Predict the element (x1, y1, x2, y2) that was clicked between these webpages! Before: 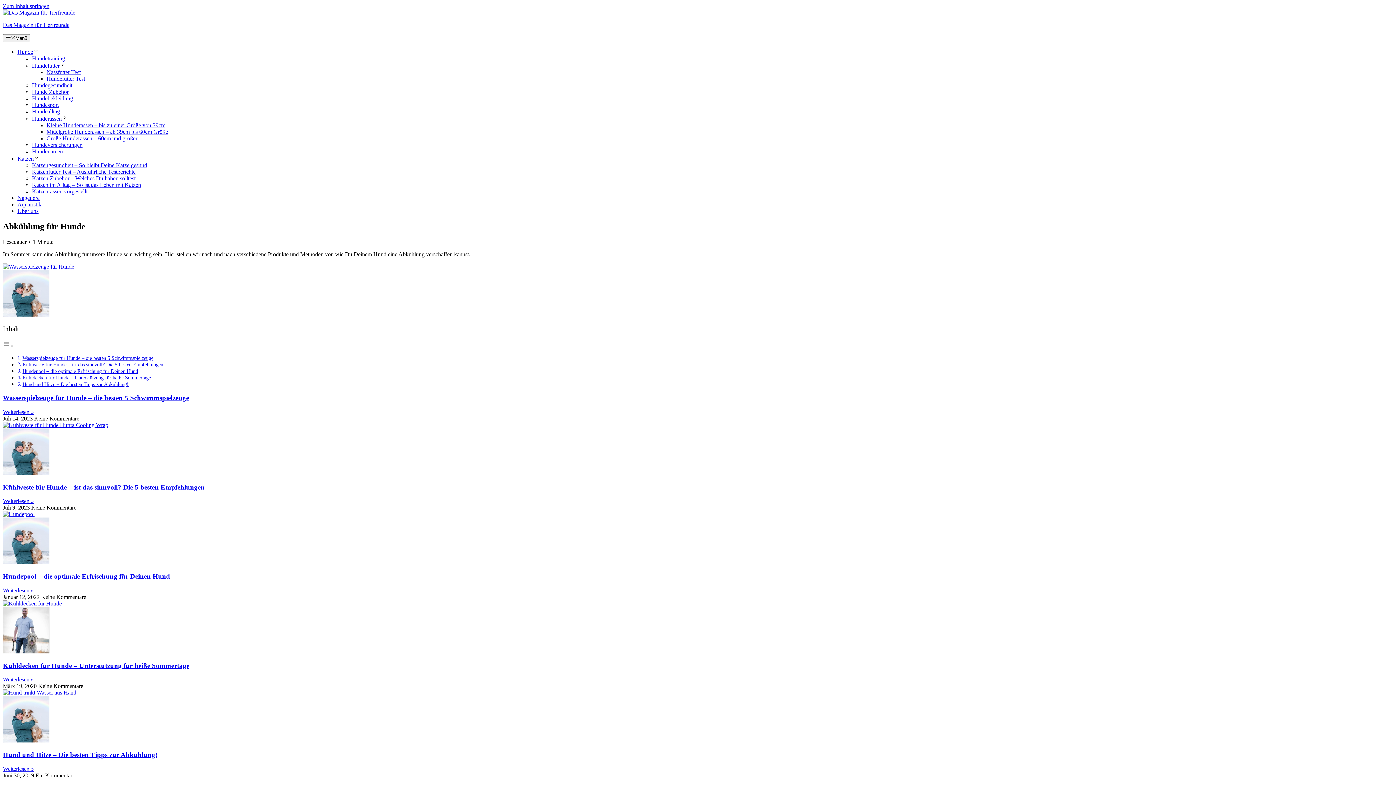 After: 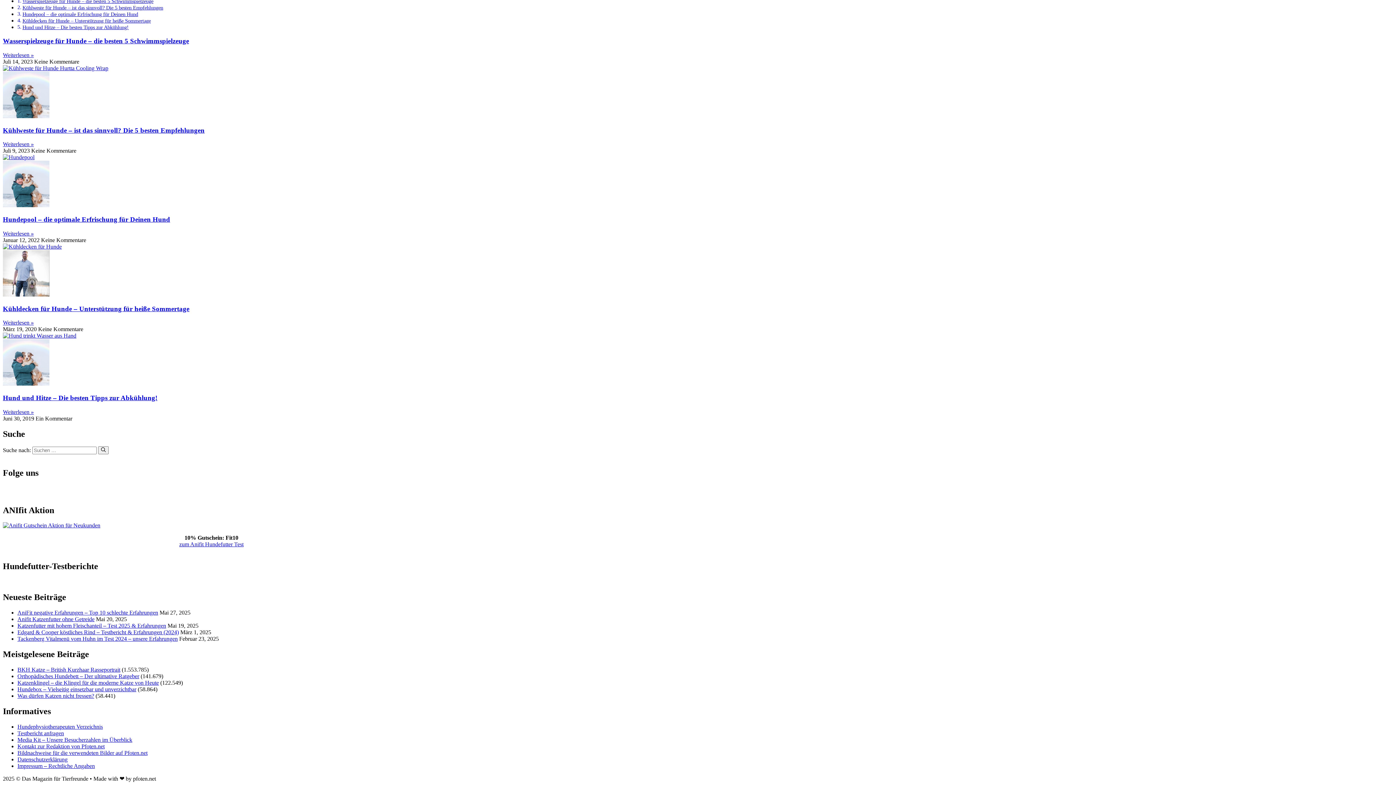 Action: bbox: (22, 368, 138, 374) label: Hundepool – die optimale Erfrischung für Deinen Hund